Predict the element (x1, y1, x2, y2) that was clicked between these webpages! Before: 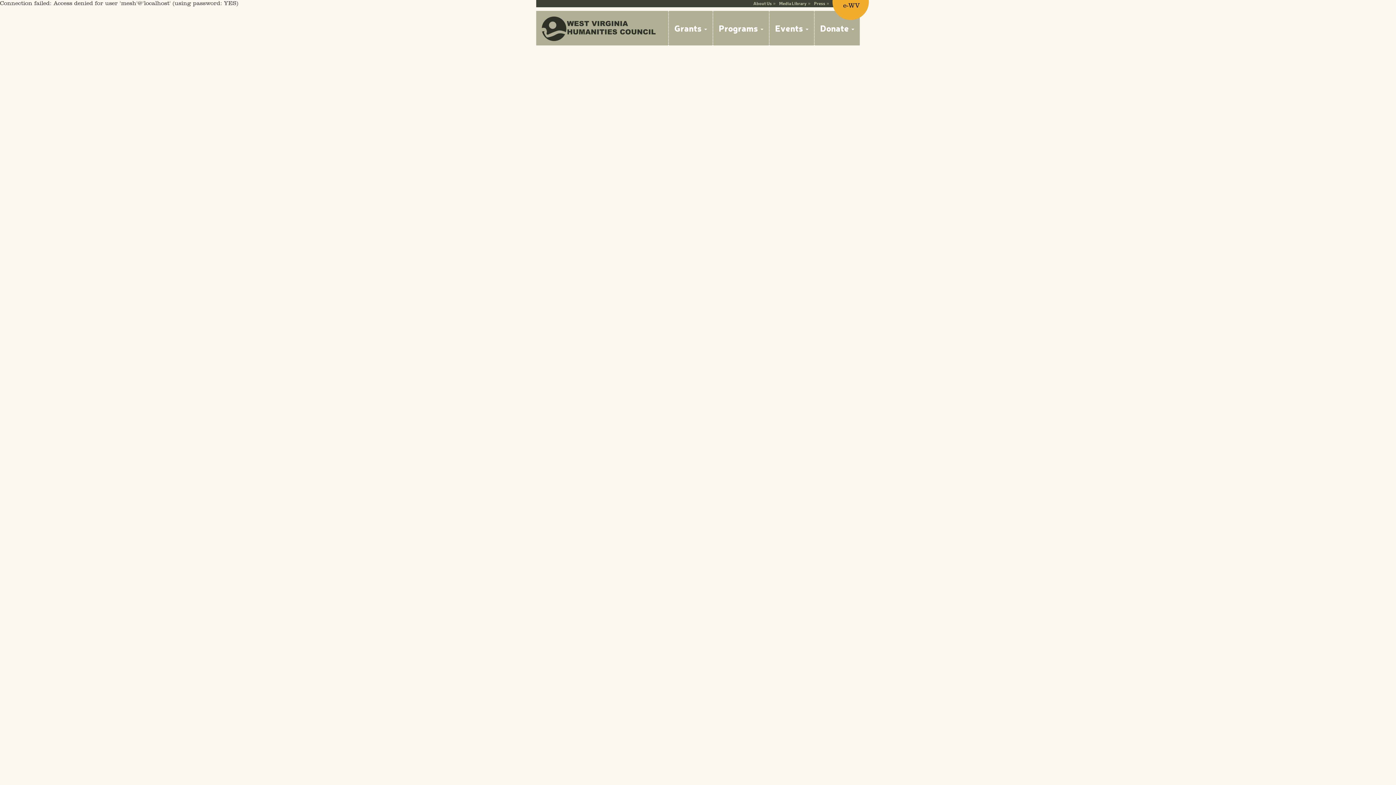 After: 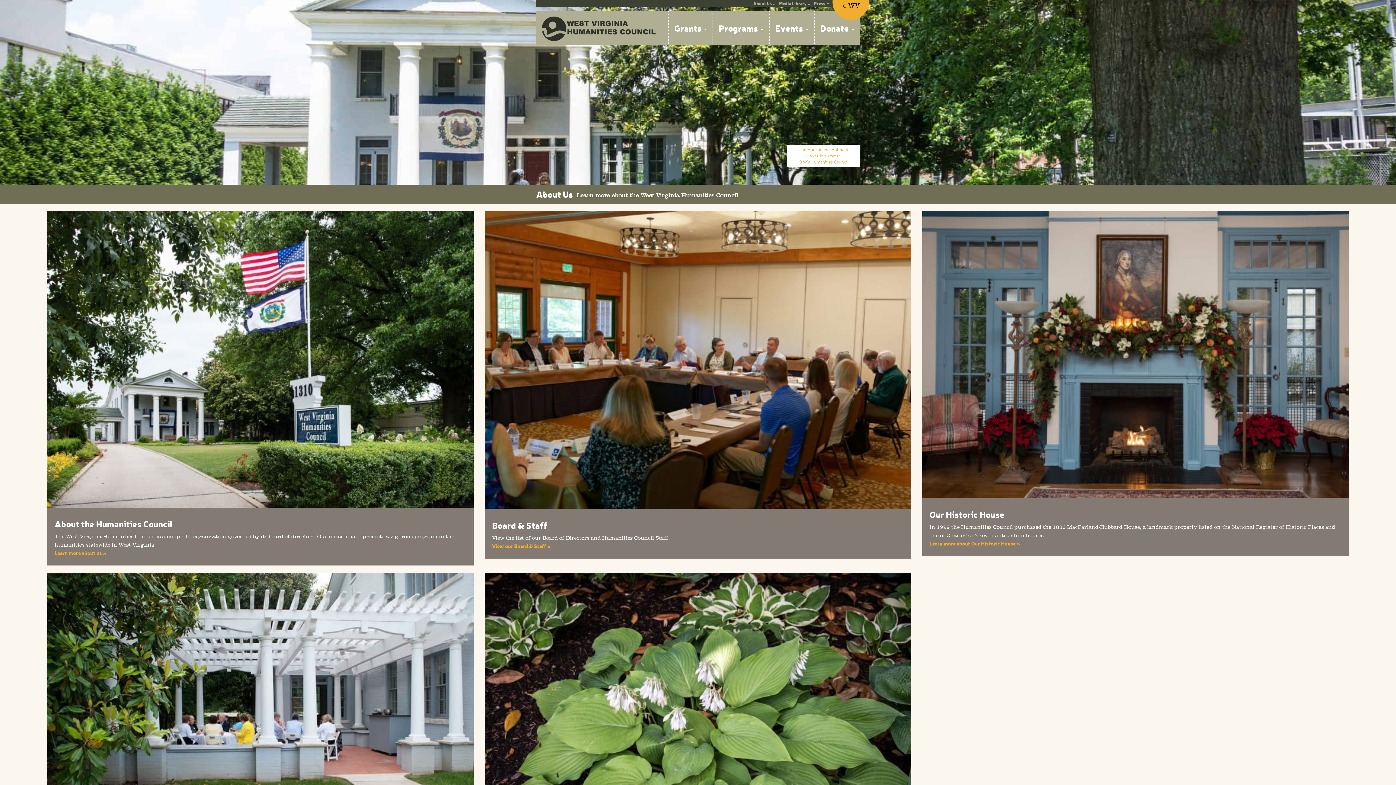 Action: label: About Us bbox: (753, 0, 772, 6)